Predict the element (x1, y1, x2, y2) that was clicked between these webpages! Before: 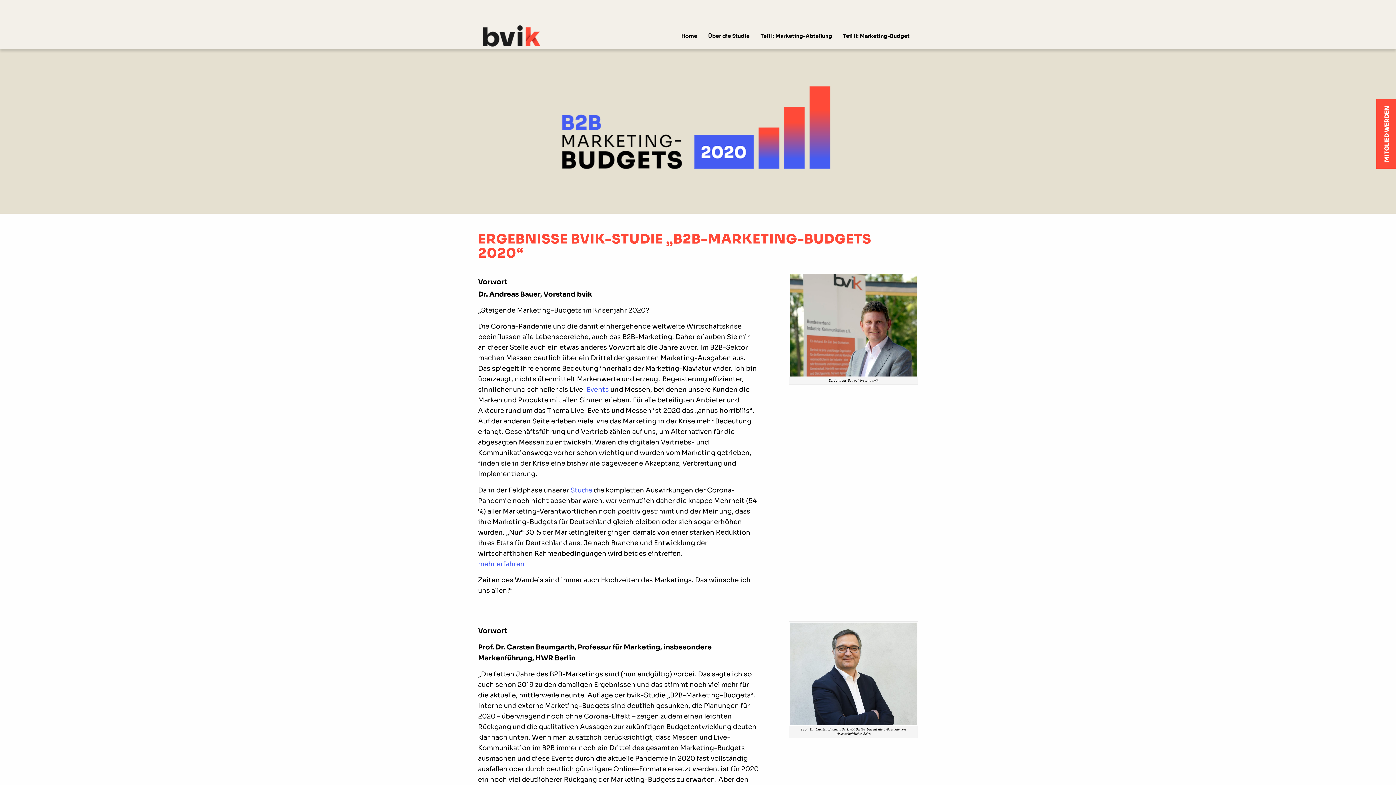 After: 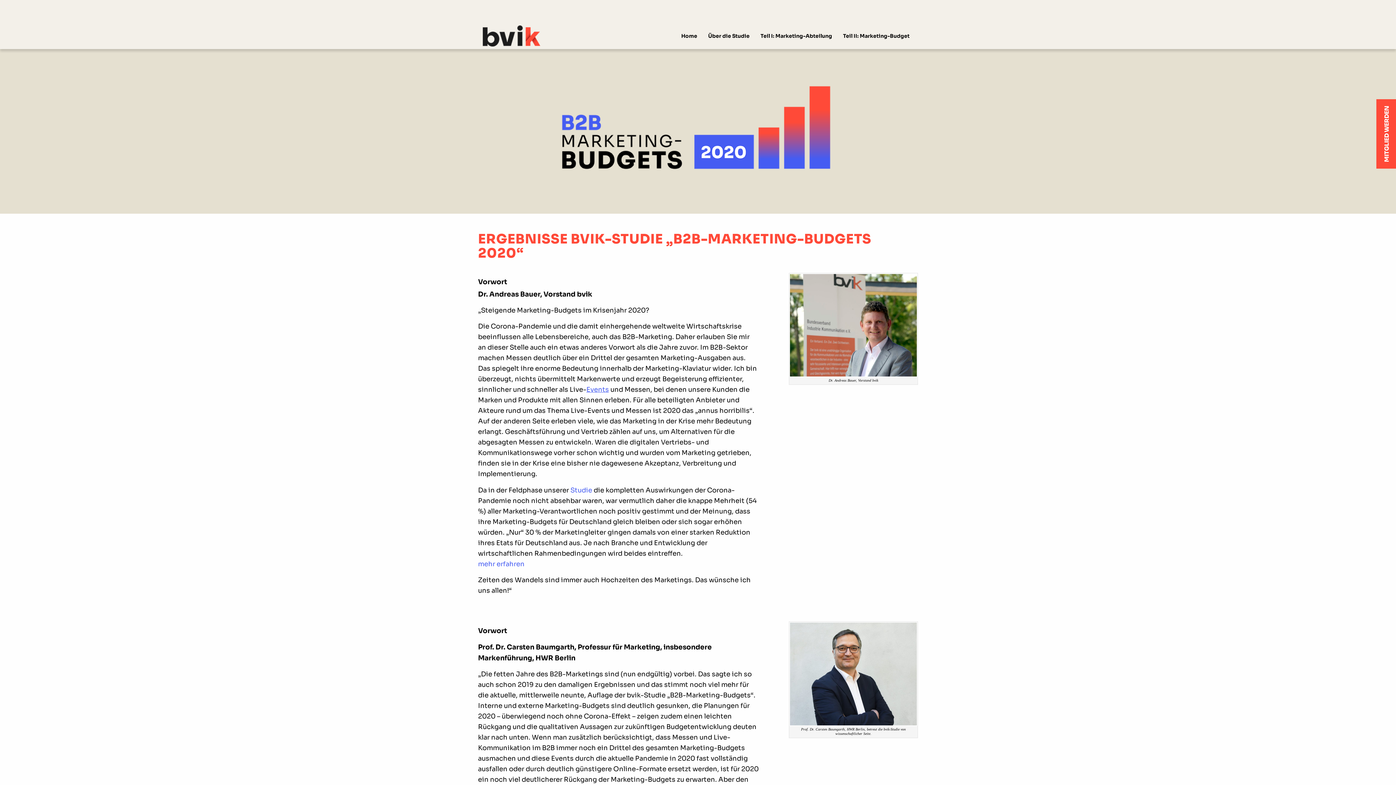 Action: bbox: (586, 385, 609, 393) label: Events